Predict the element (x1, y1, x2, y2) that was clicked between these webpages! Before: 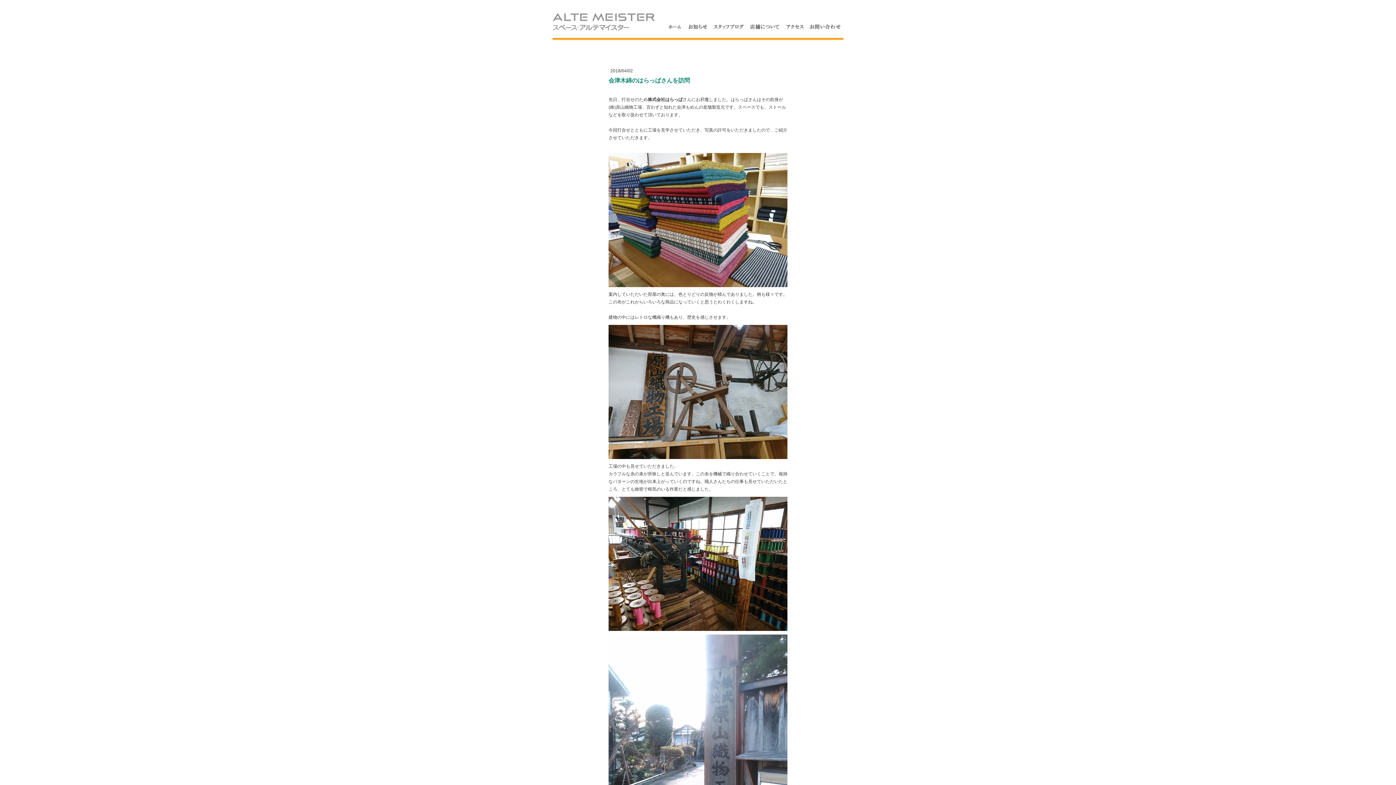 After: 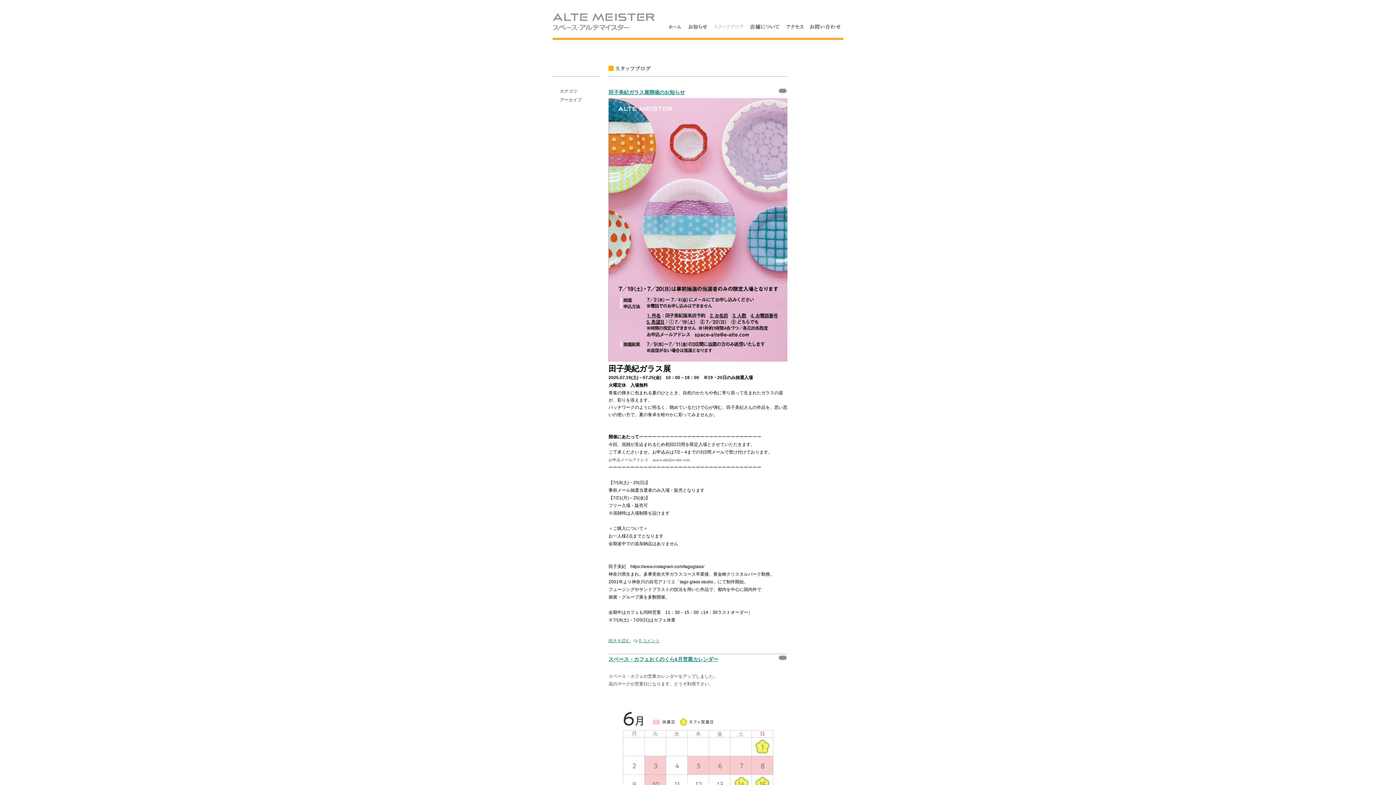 Action: bbox: (710, 23, 746, 30)